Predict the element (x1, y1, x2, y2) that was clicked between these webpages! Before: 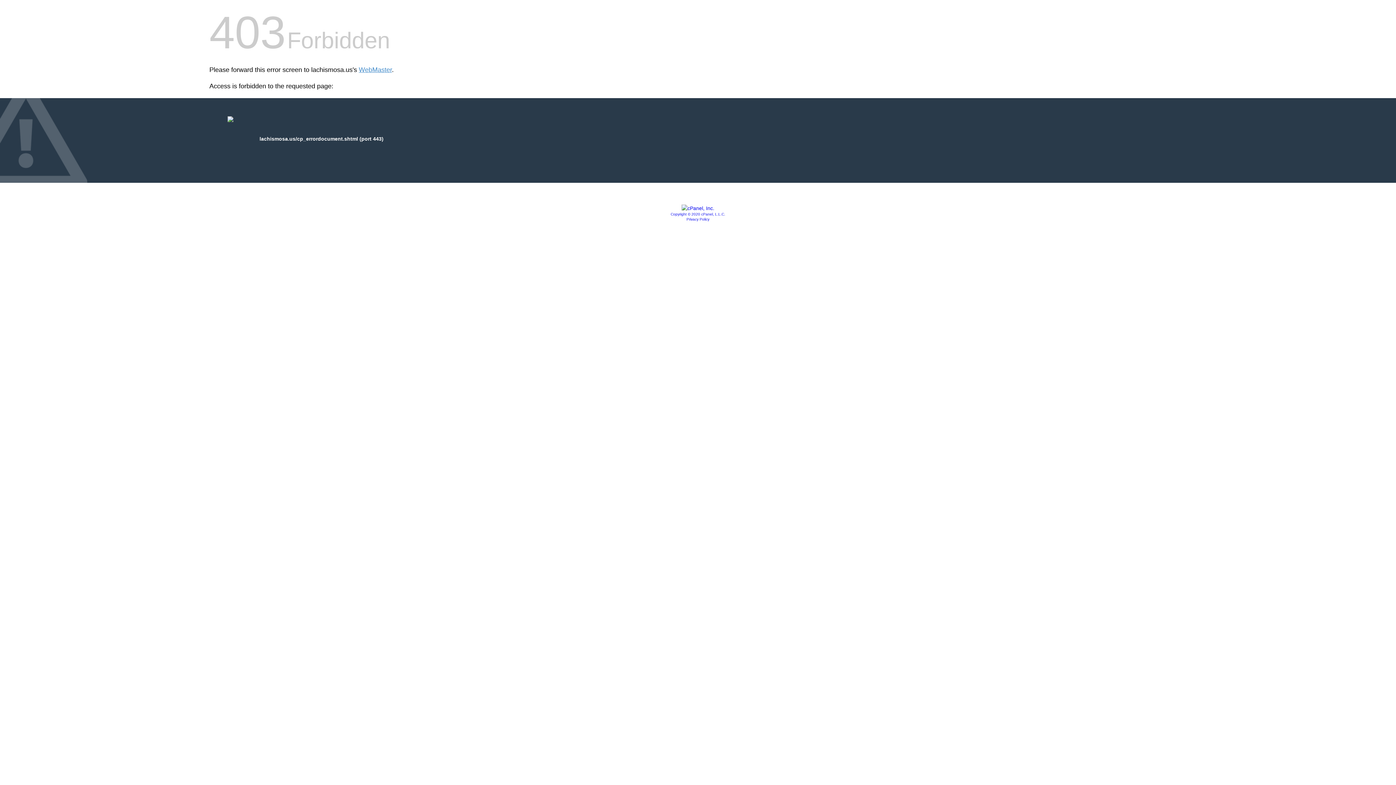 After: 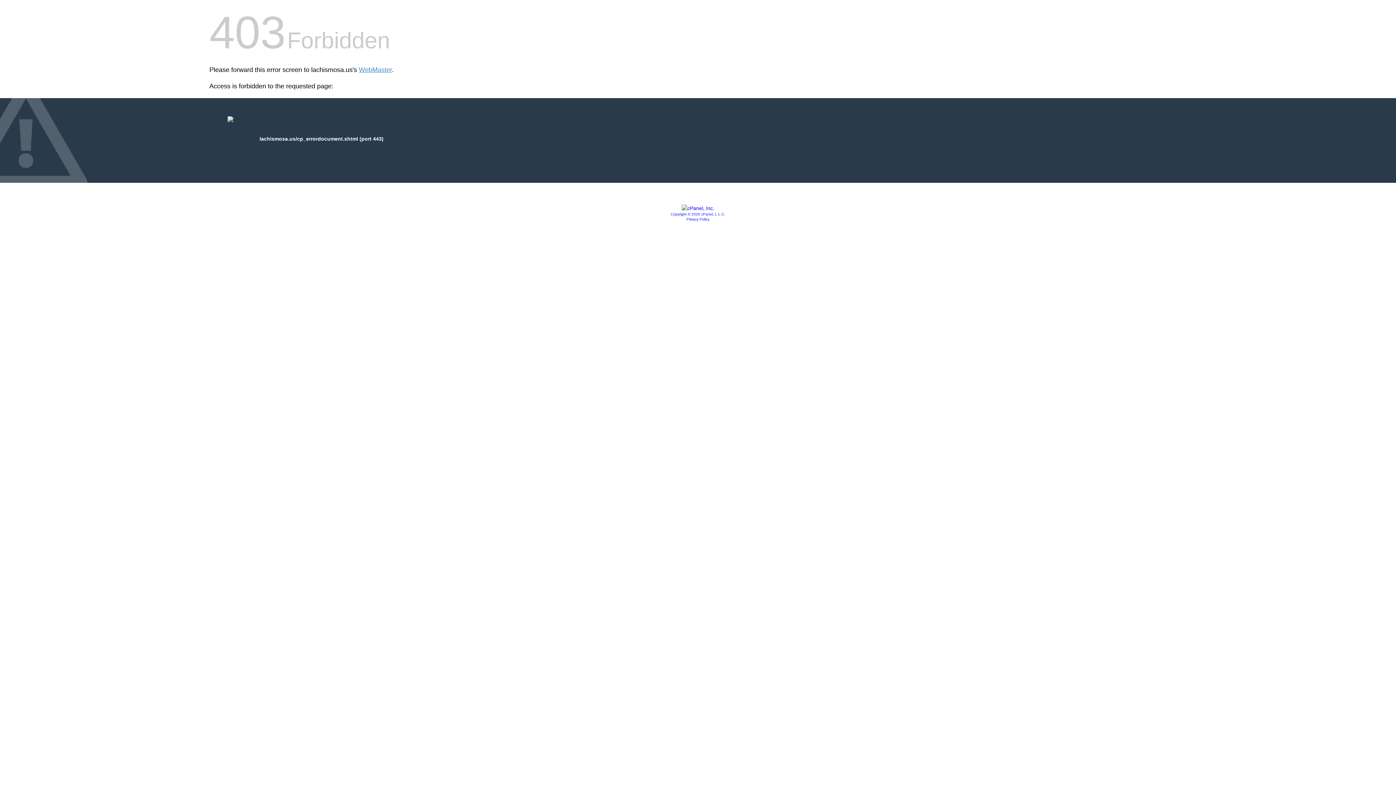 Action: bbox: (681, 205, 714, 211)